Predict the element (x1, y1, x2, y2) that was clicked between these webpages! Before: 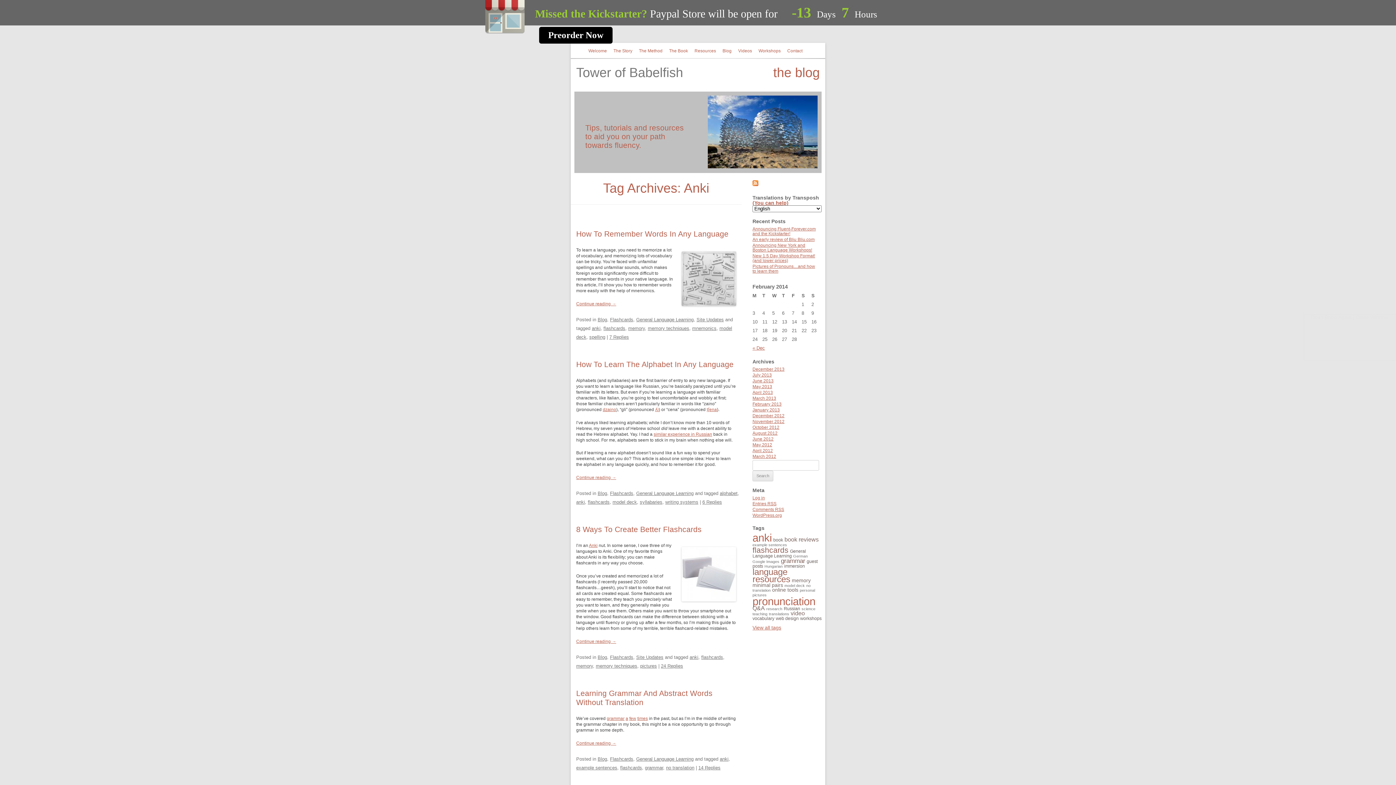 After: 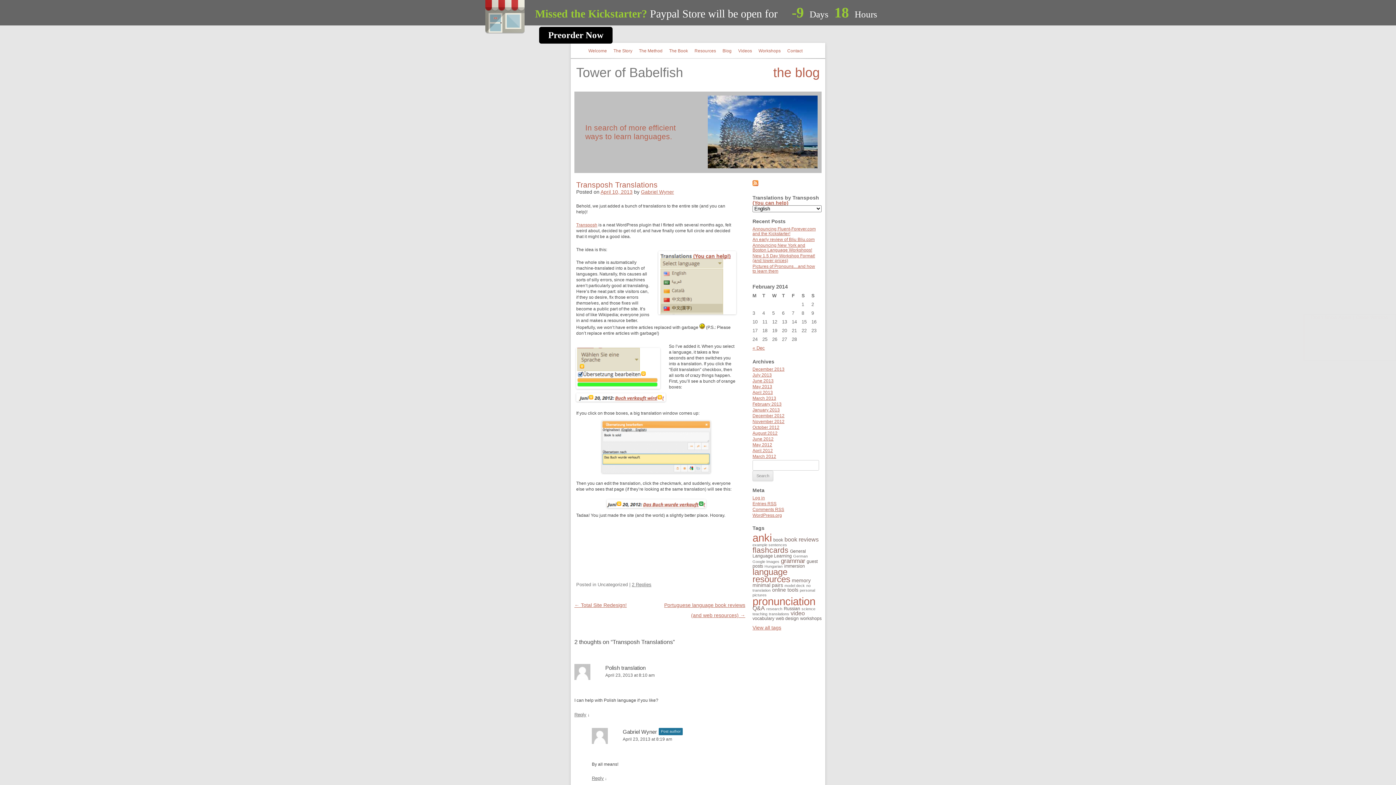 Action: label: (You can help) bbox: (752, 200, 788, 205)